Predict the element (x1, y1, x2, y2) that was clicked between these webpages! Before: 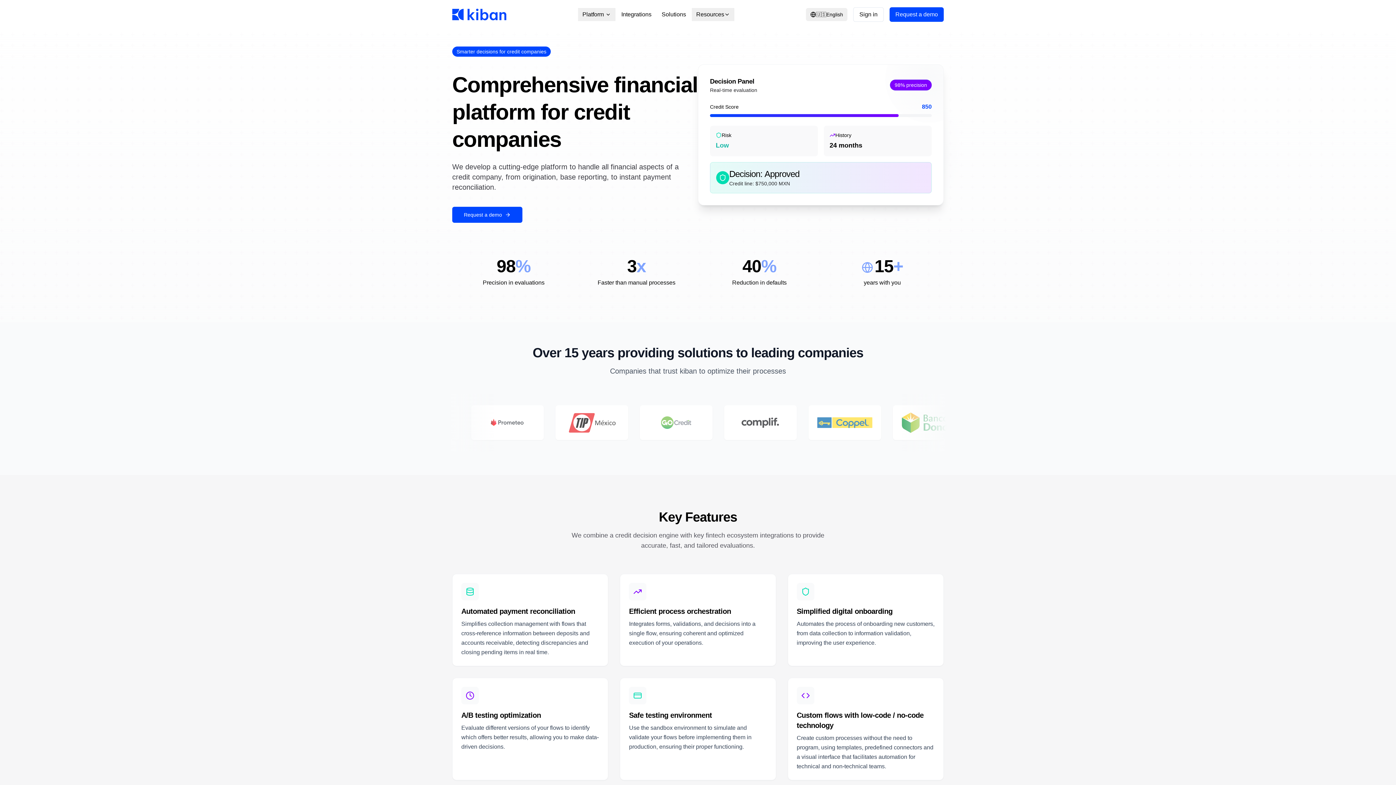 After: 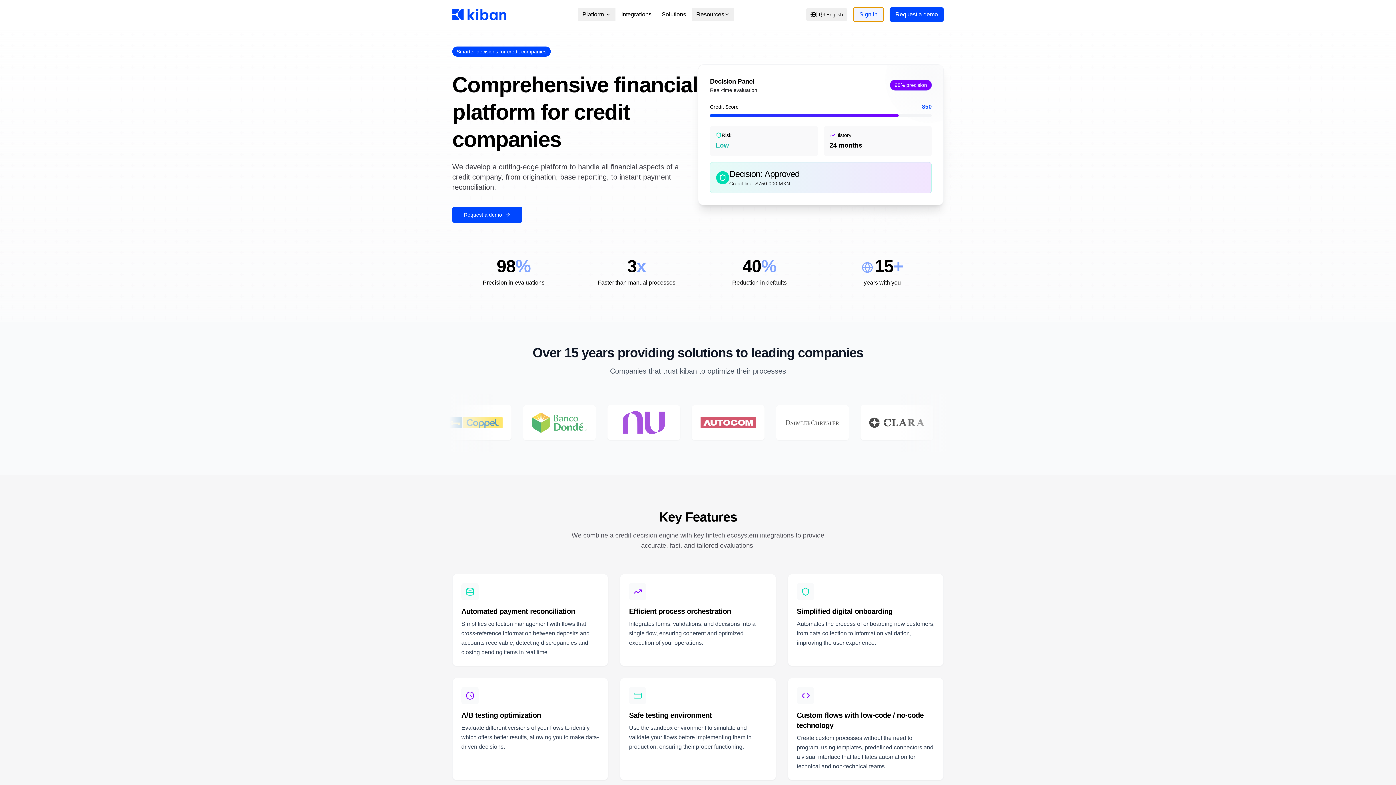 Action: bbox: (853, 7, 884, 21) label: Sign in